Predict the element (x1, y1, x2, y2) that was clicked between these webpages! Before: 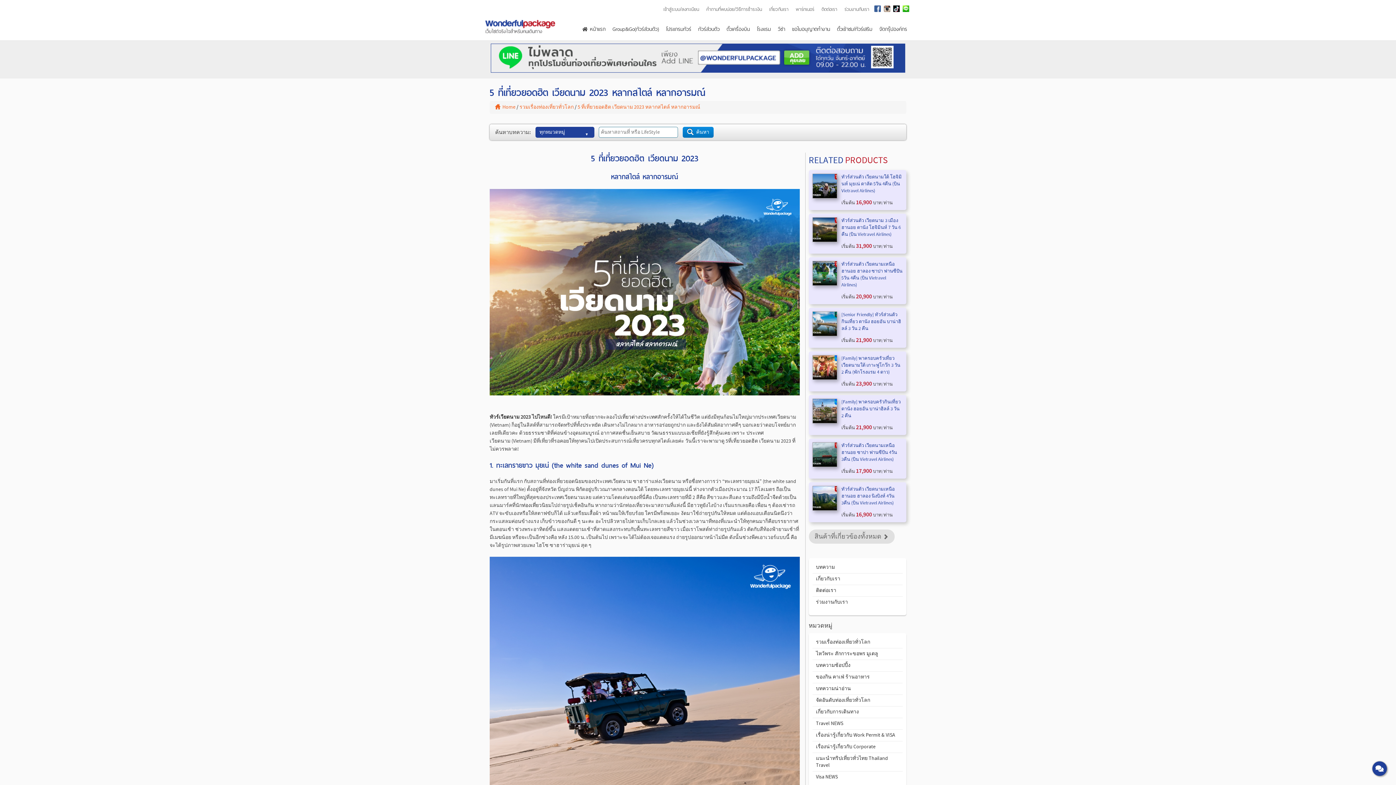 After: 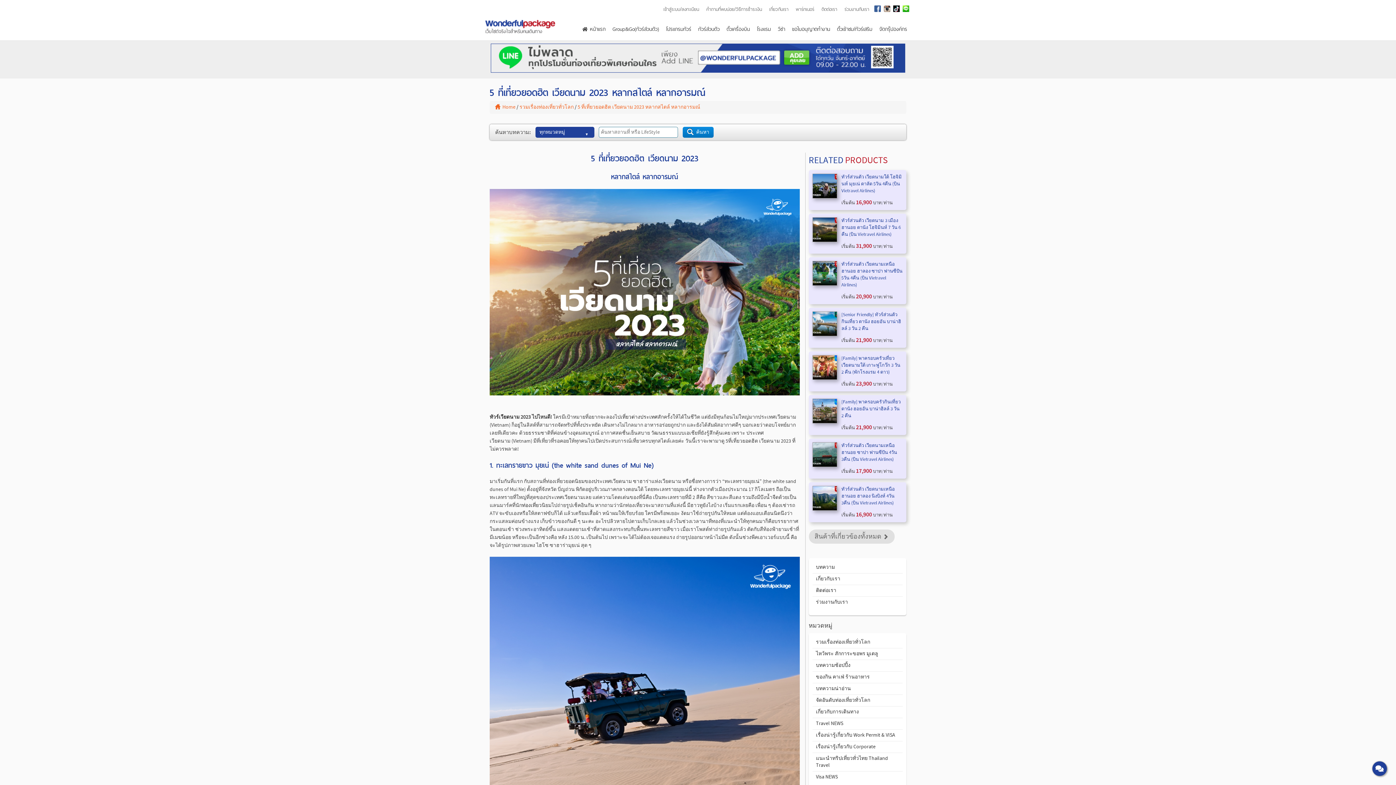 Action: bbox: (873, 0, 882, 19)